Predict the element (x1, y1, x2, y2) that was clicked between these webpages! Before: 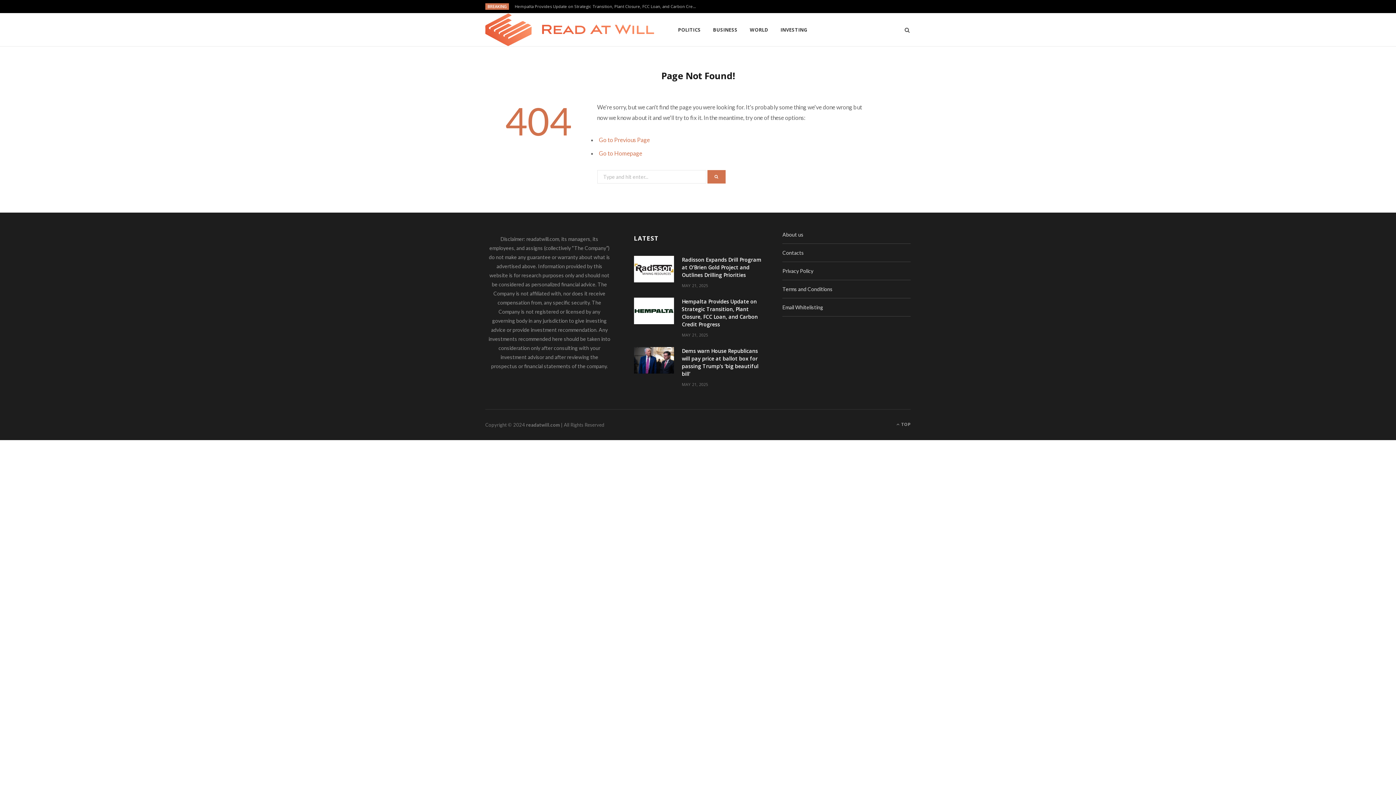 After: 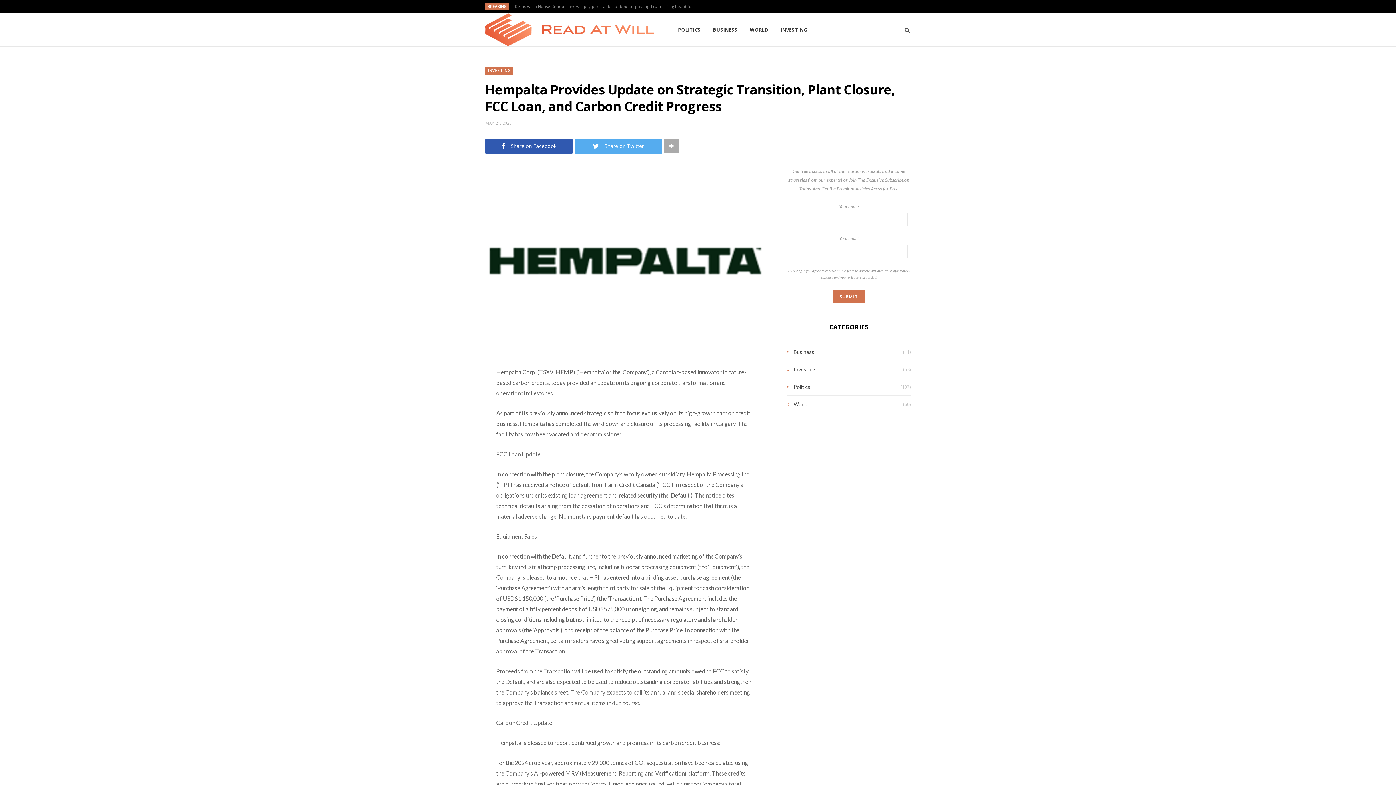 Action: bbox: (634, 297, 674, 324)